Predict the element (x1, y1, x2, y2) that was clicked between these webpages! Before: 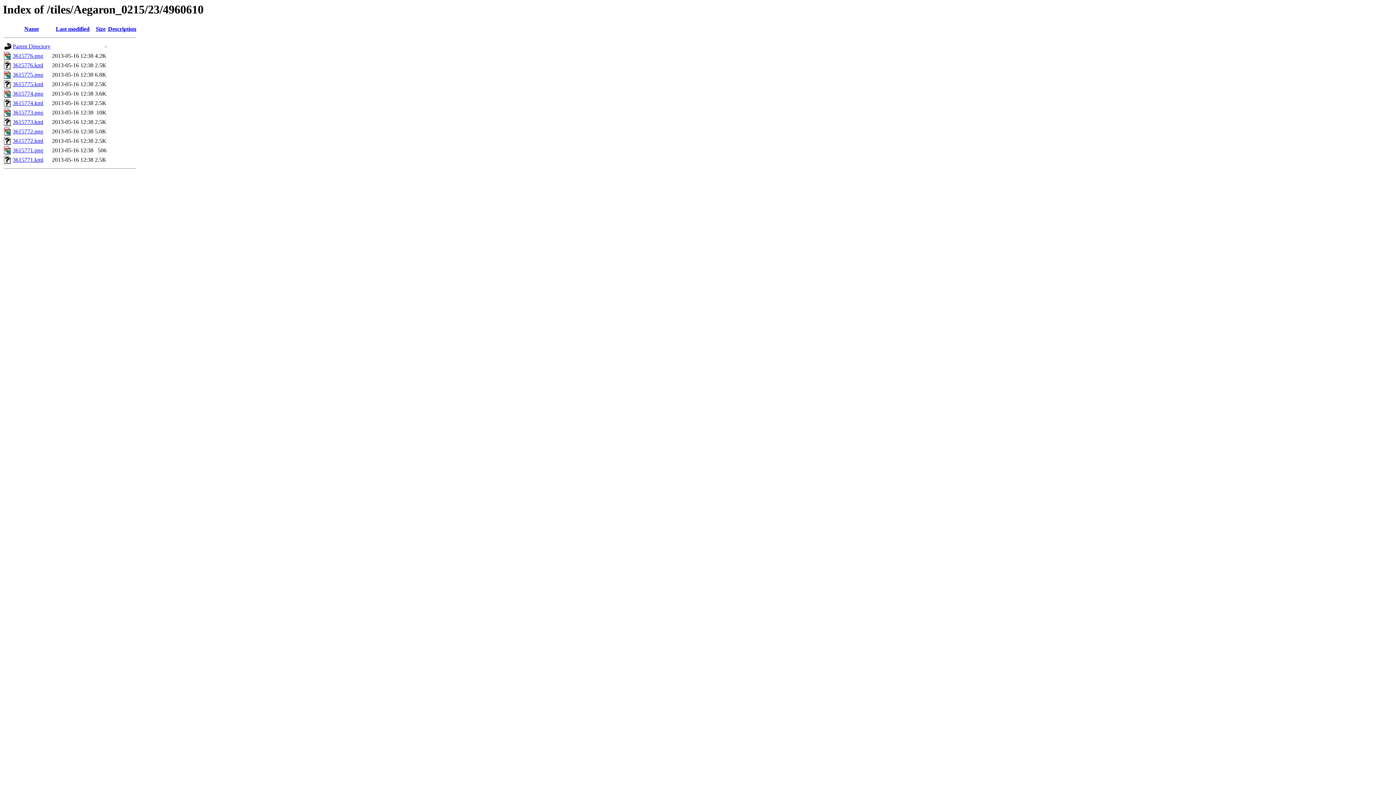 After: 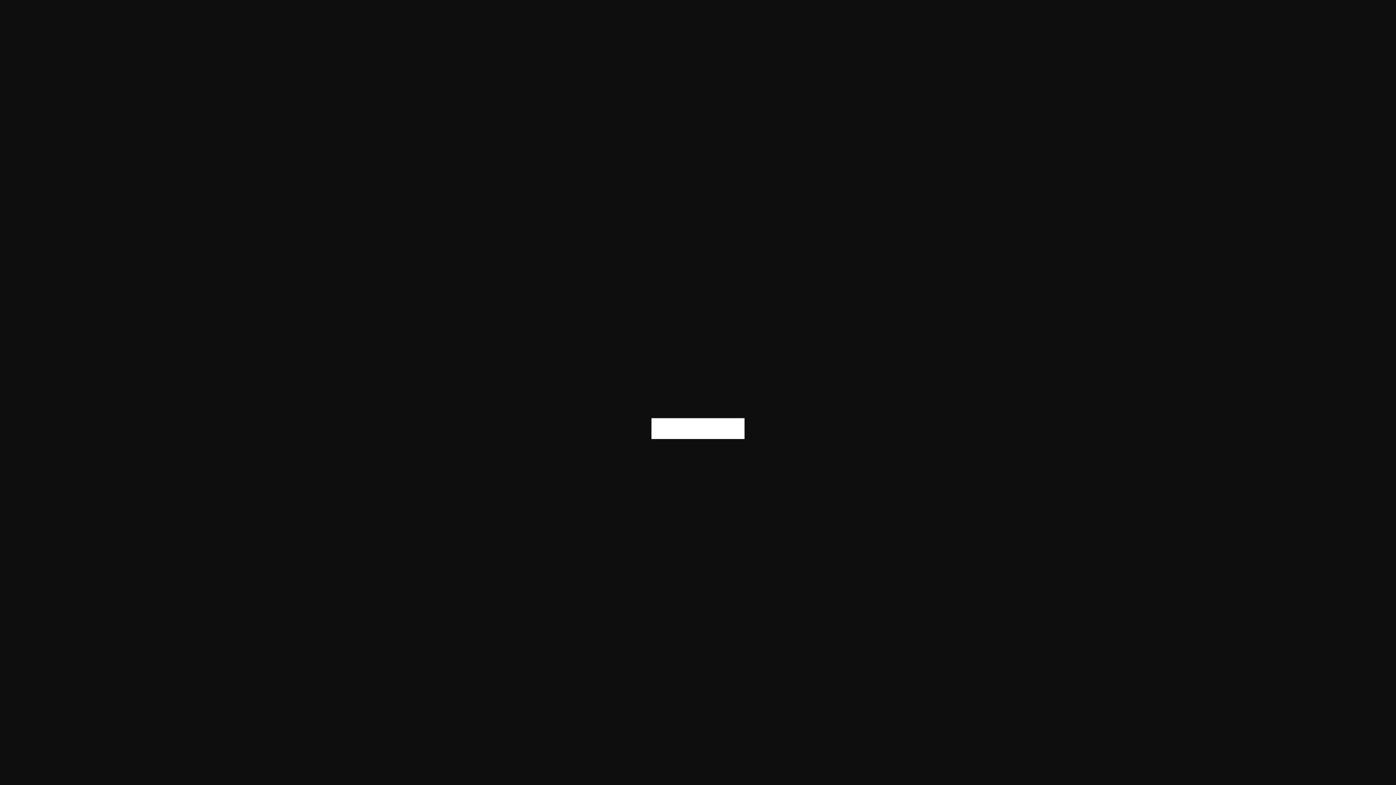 Action: bbox: (12, 147, 43, 153) label: 3615771.png